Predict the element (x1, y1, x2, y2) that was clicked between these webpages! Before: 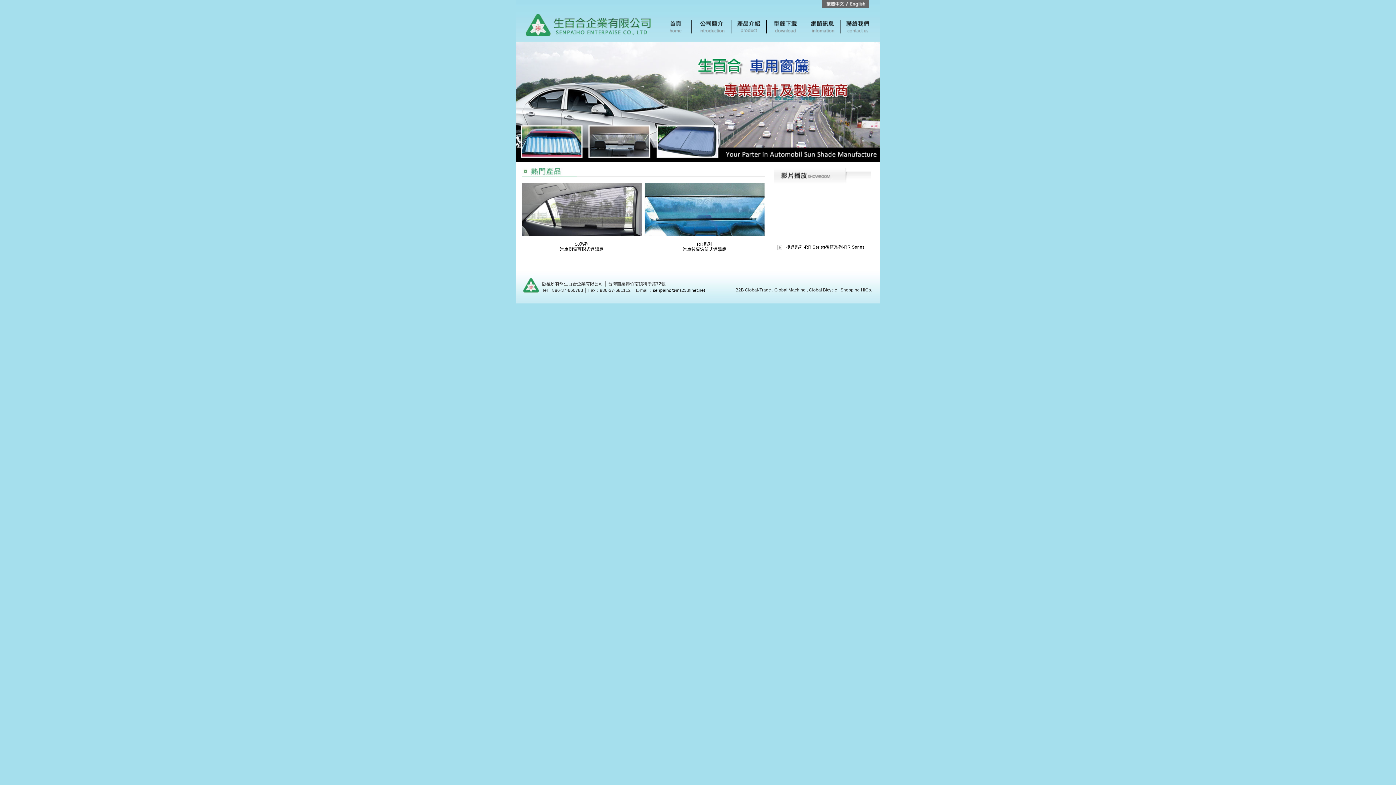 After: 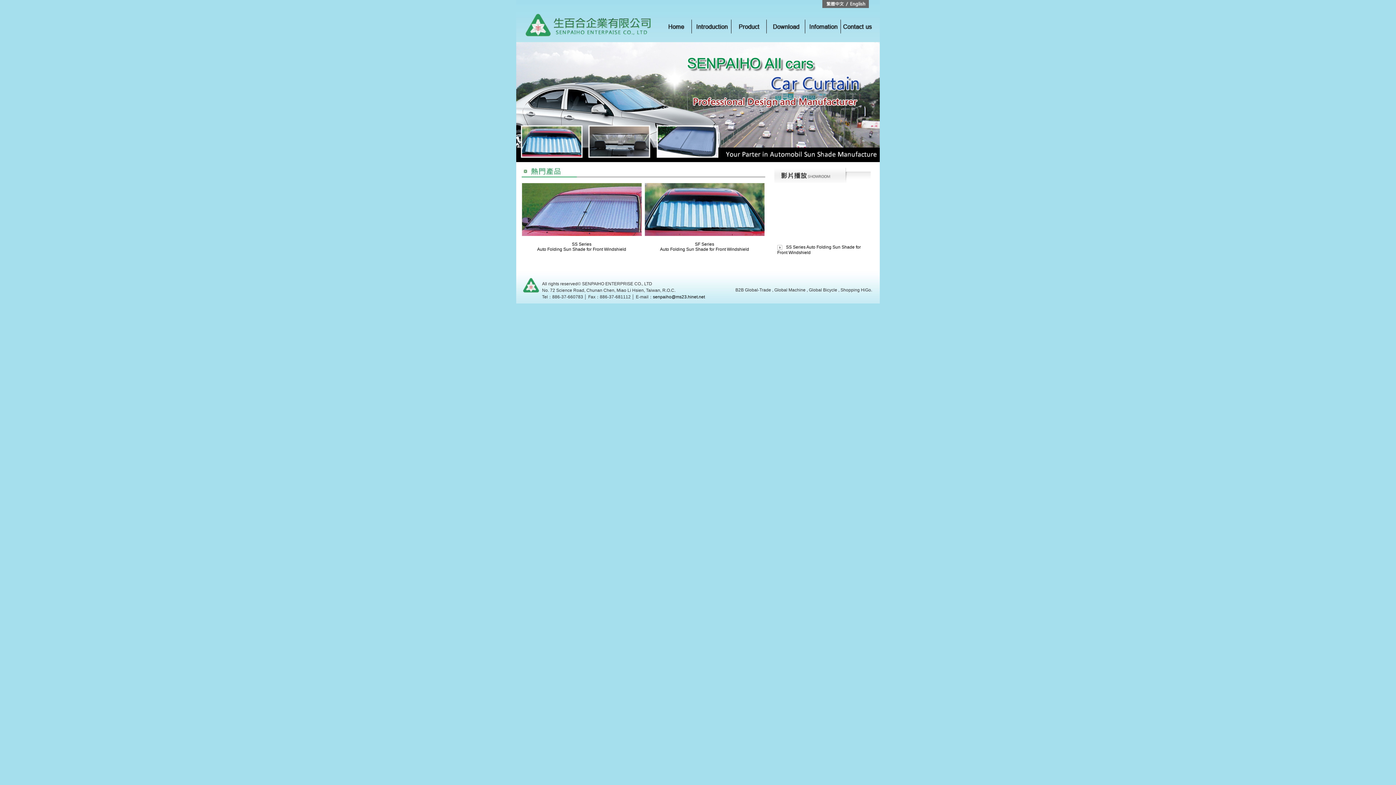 Action: bbox: (849, 2, 865, 8)